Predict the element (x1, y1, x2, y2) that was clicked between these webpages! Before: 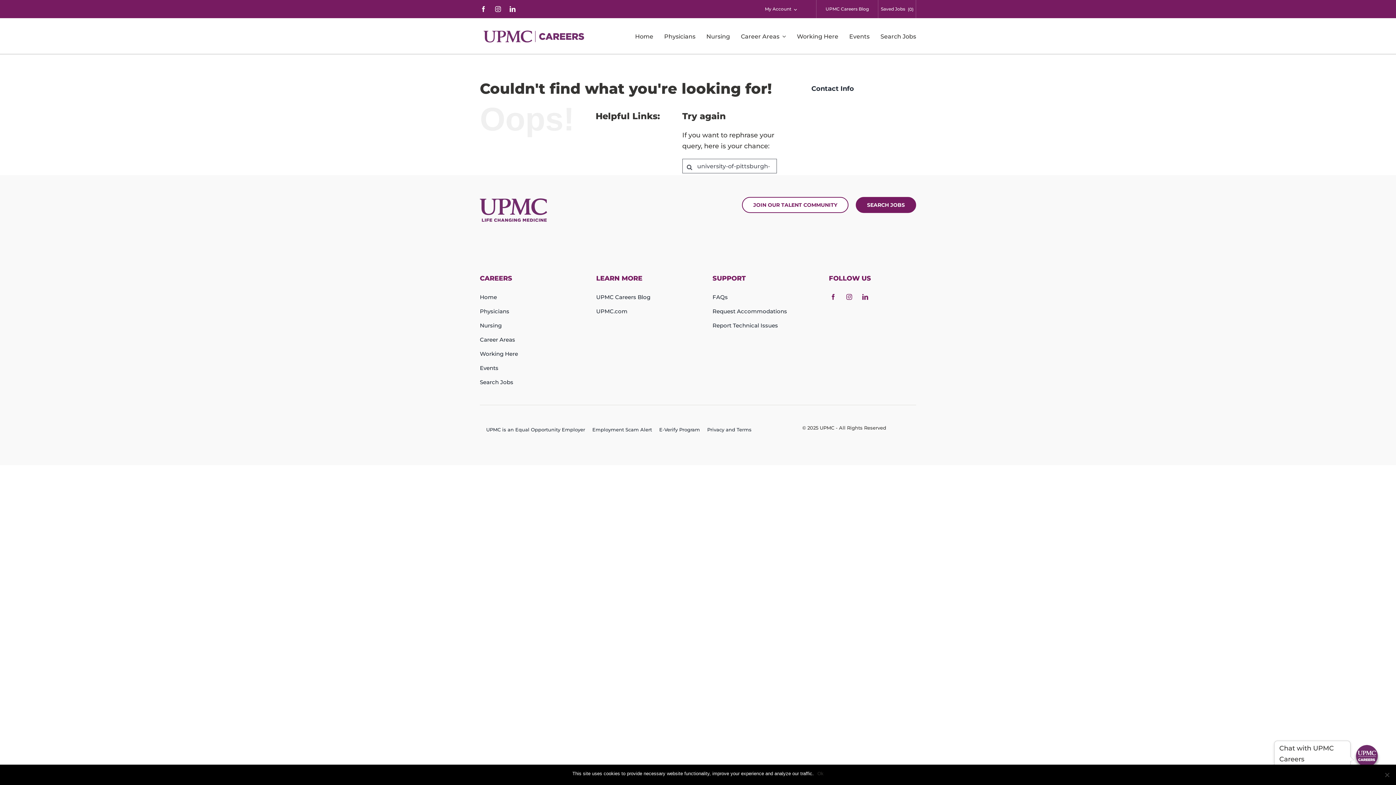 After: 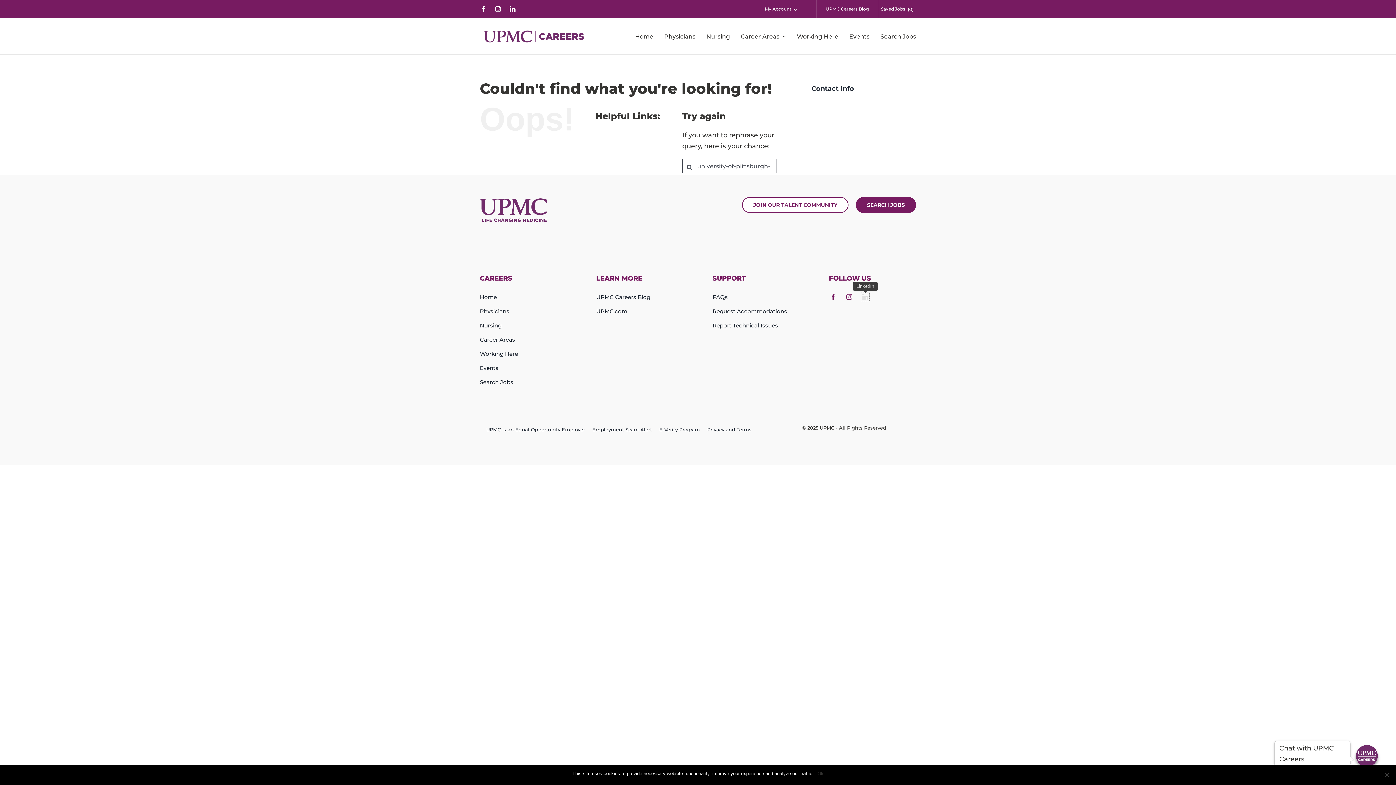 Action: label: linkedin opens in new window bbox: (862, 294, 868, 300)